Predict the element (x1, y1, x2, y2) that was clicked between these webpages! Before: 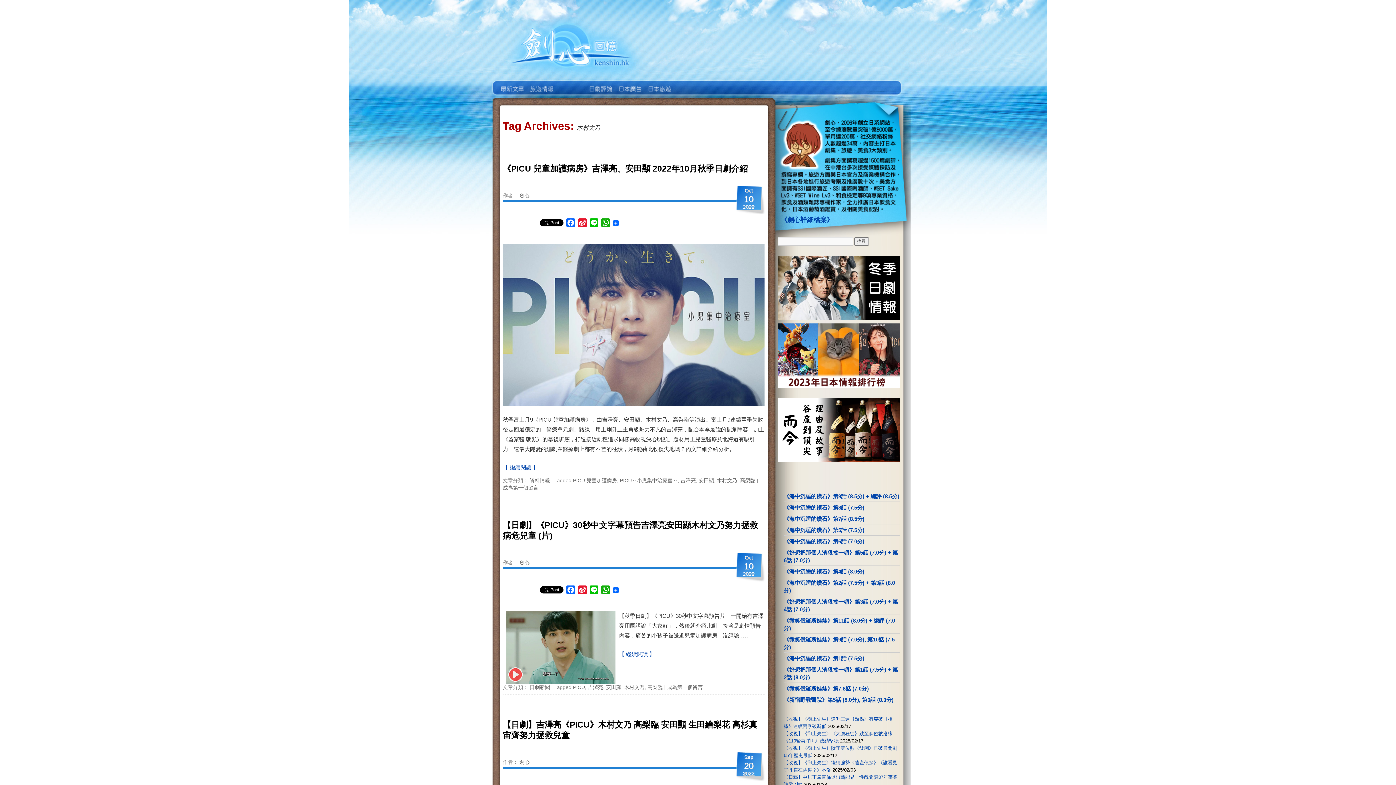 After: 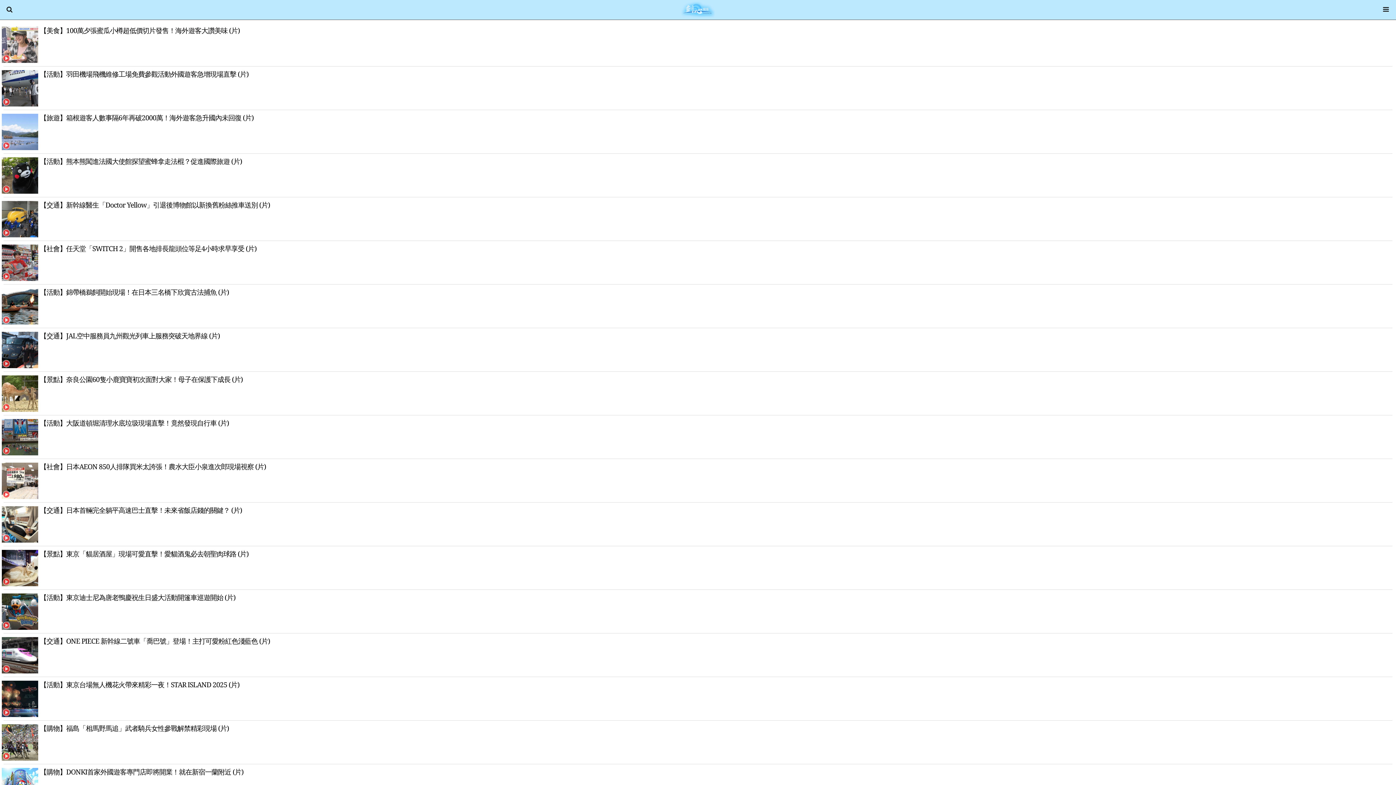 Action: label: 主頁 bbox: (497, 72, 526, 94)